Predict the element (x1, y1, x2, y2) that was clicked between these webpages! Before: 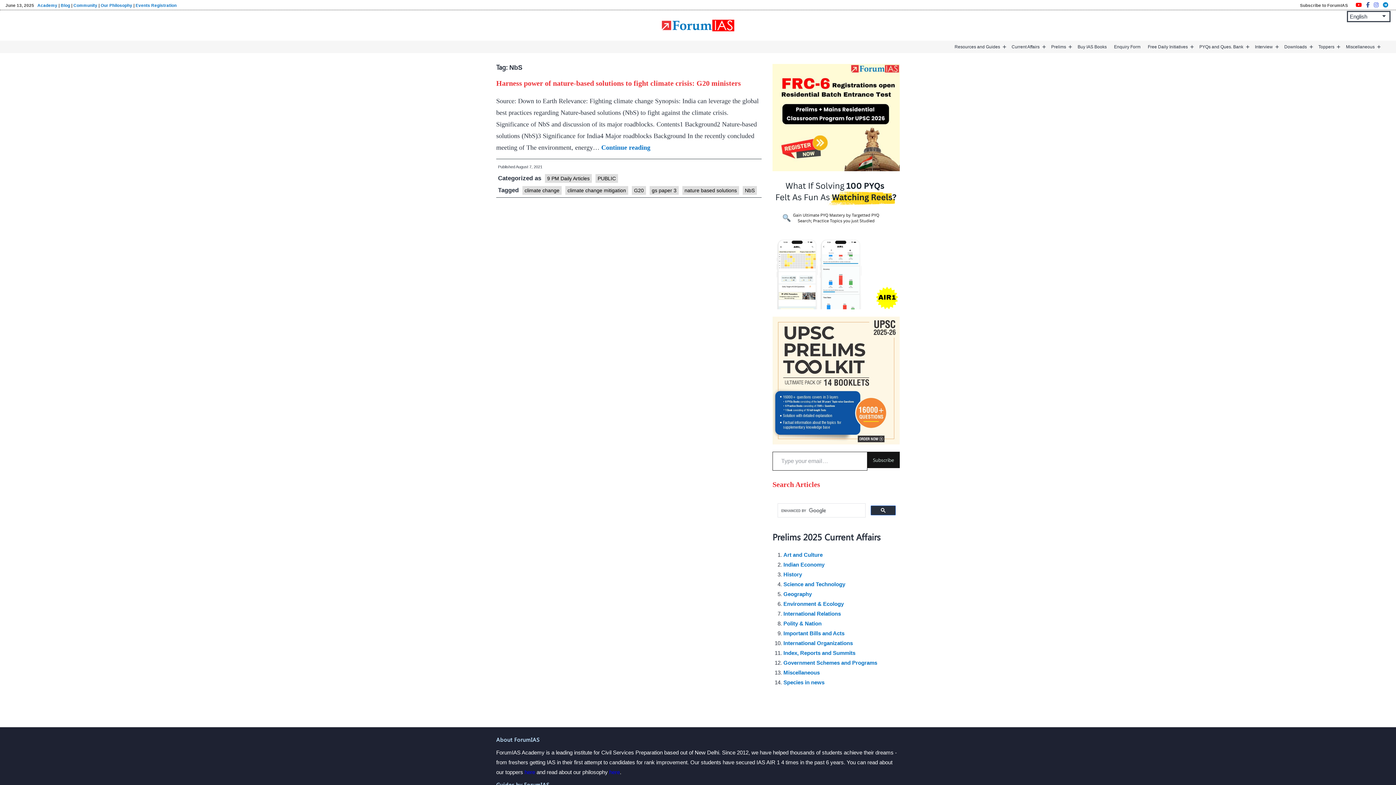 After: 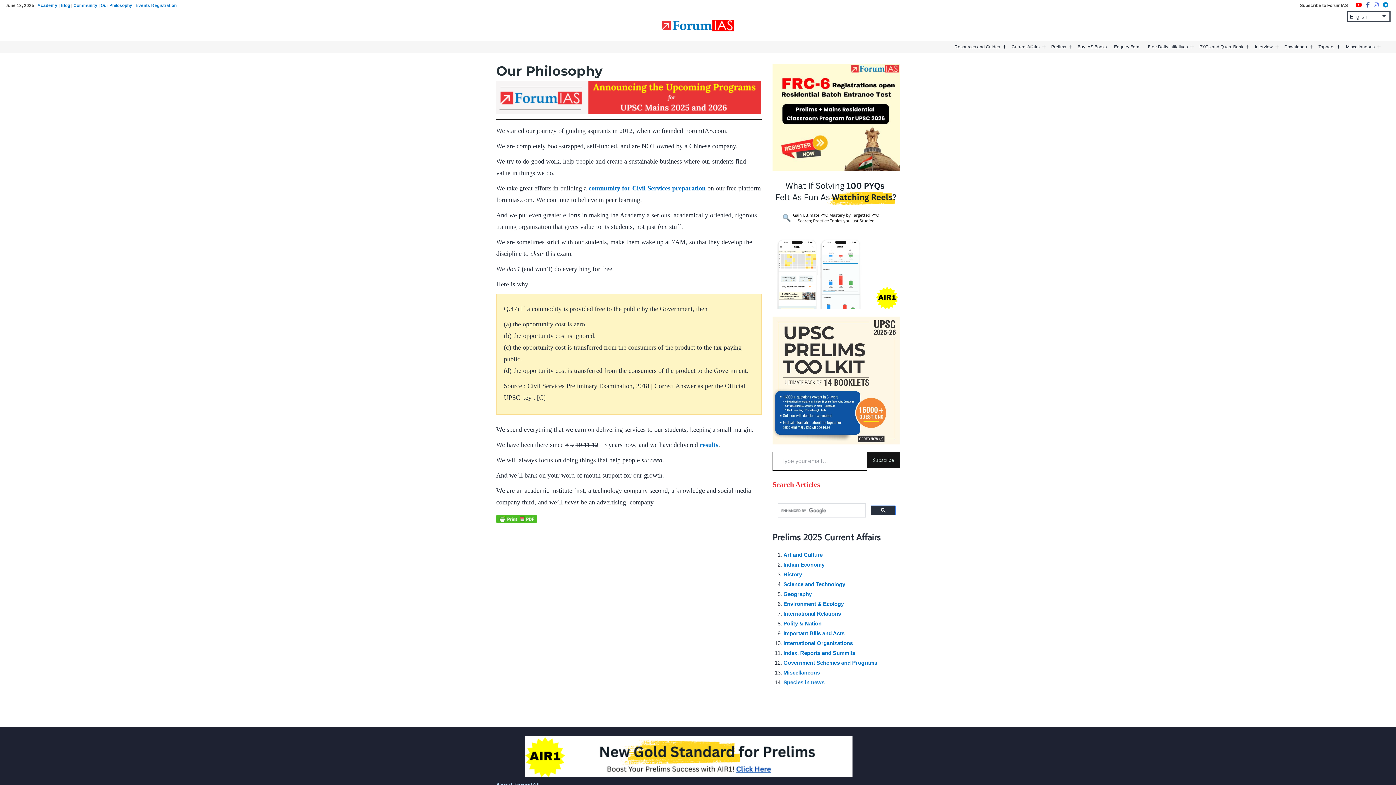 Action: bbox: (100, 3, 132, 7) label: Our Philosophy